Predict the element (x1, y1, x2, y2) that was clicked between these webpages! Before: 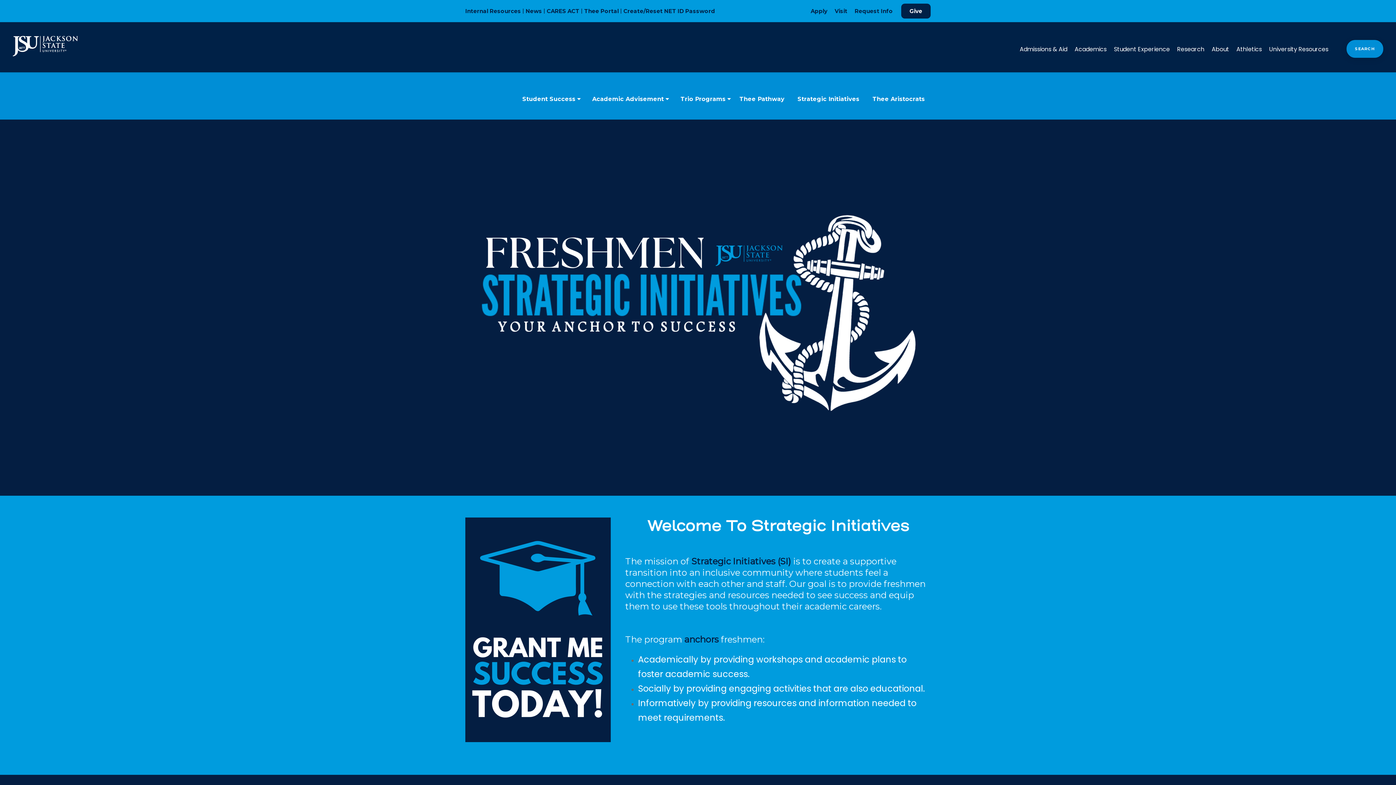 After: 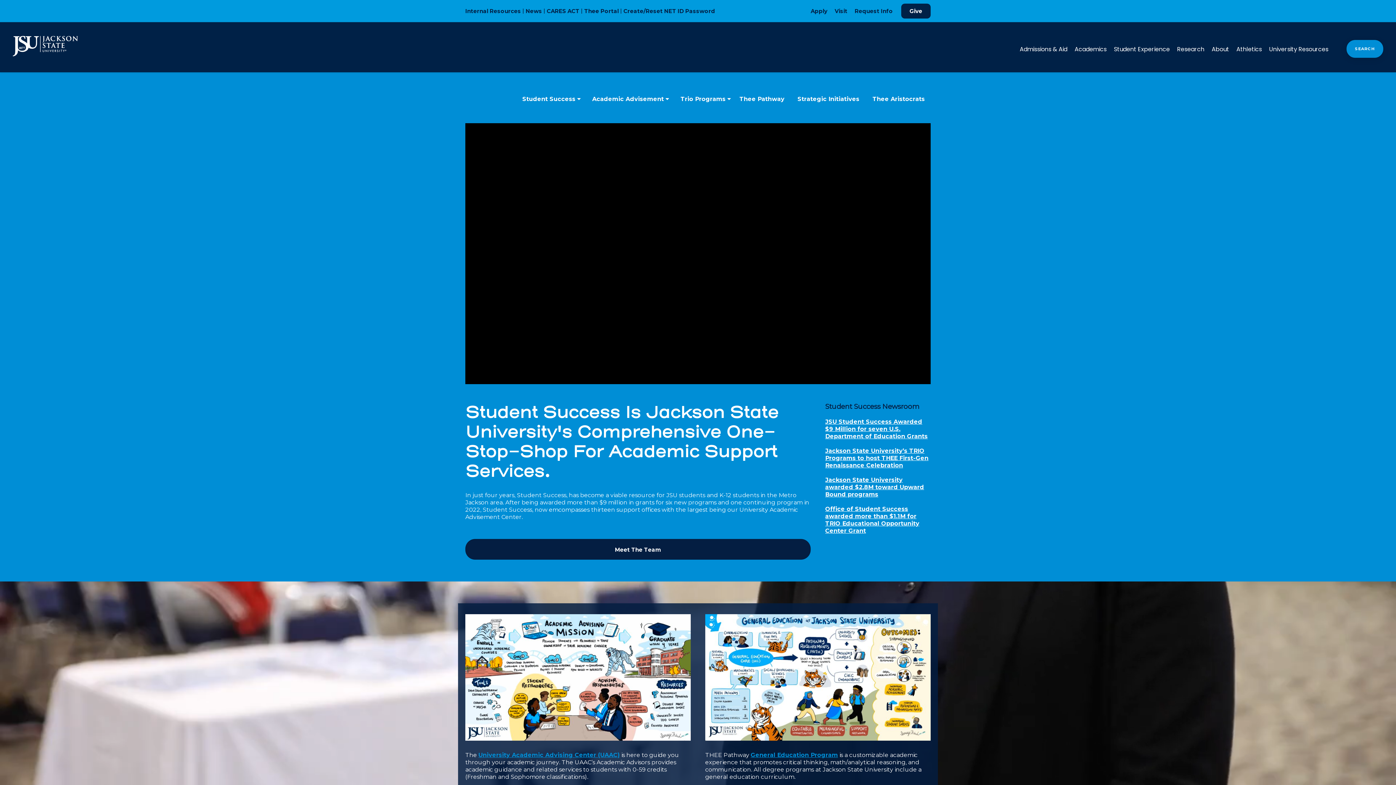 Action: bbox: (674, 91, 730, 106) label: Trio Programs 